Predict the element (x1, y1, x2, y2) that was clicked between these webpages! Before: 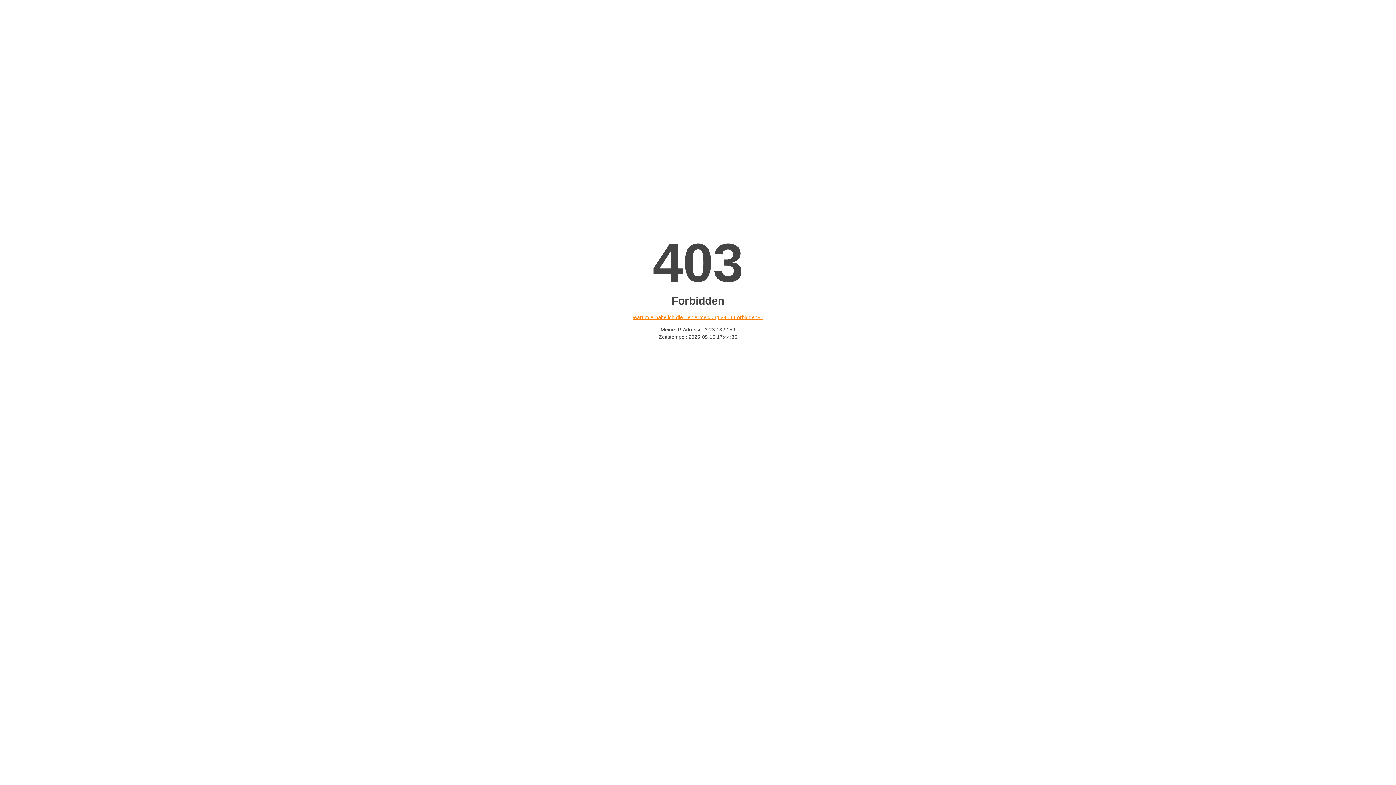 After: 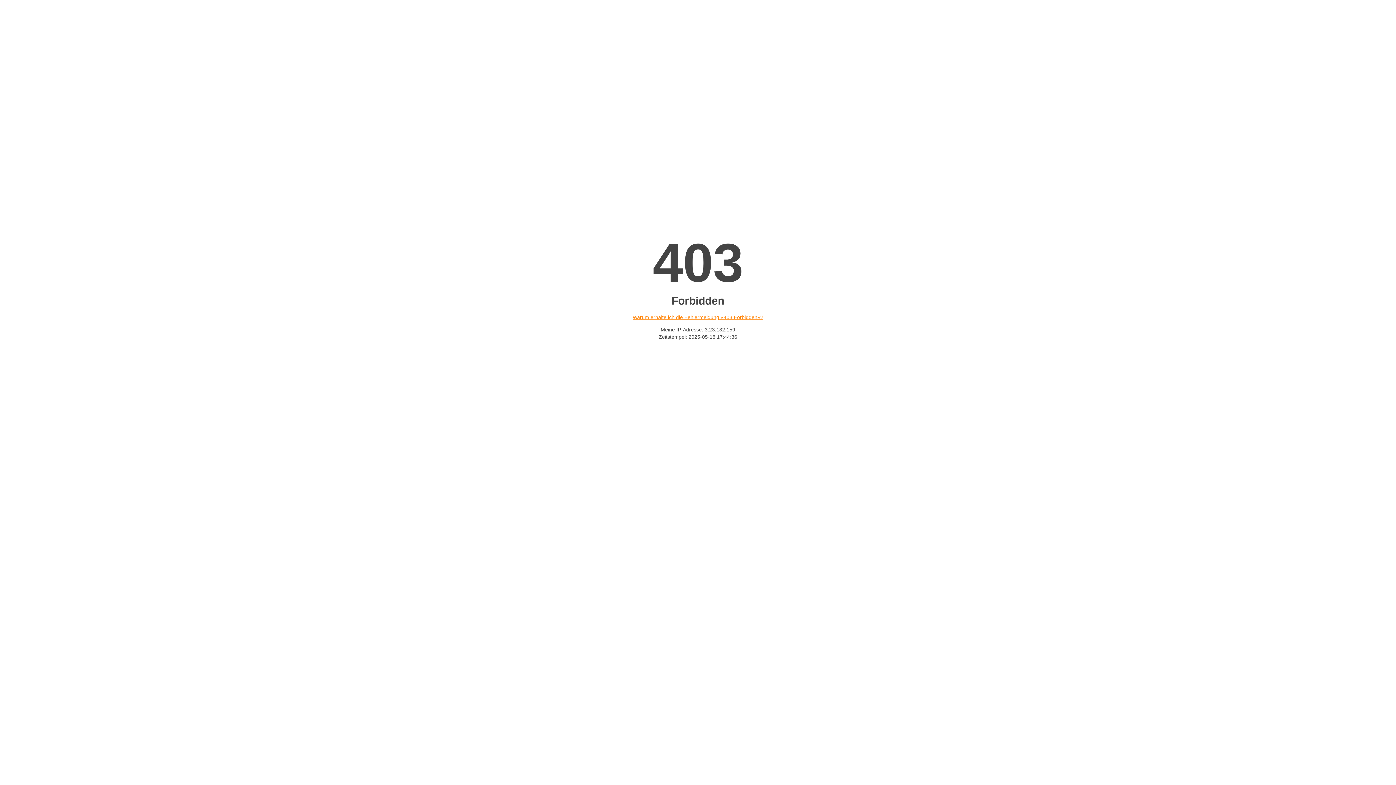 Action: bbox: (632, 314, 763, 320) label: Warum erhalte ich die Fehlermeldung «403 Forbidden»?